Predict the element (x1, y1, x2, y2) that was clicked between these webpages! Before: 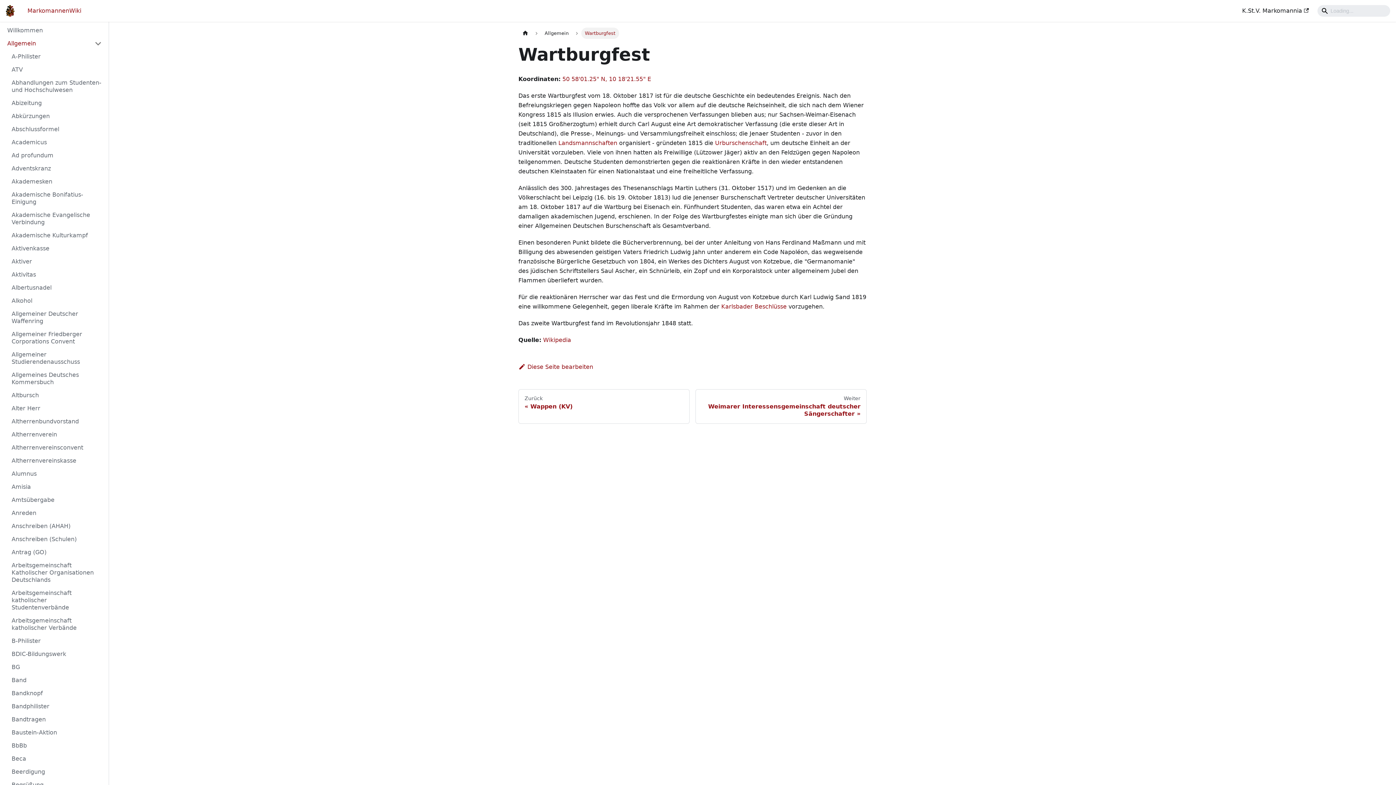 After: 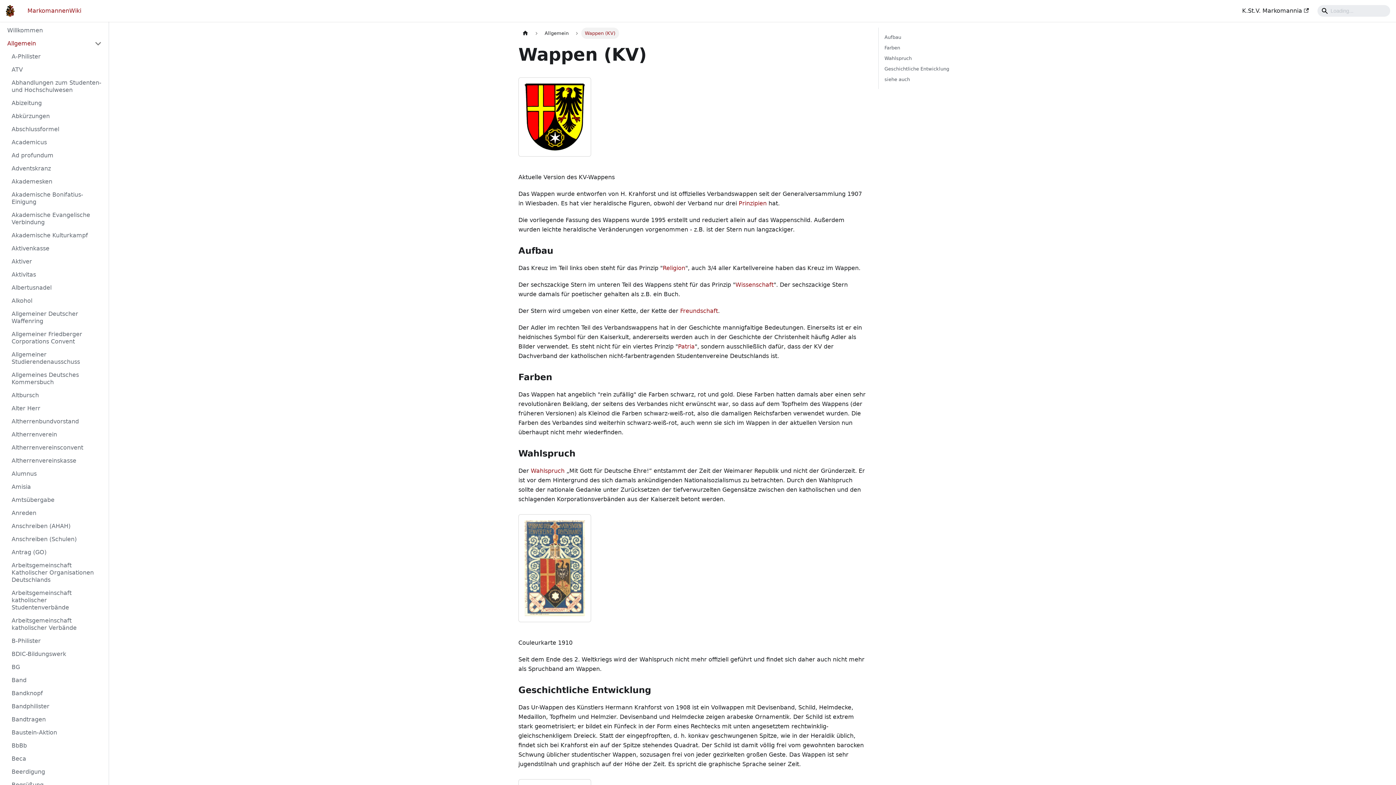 Action: bbox: (518, 389, 689, 424) label: Zurück
Wappen (KV)